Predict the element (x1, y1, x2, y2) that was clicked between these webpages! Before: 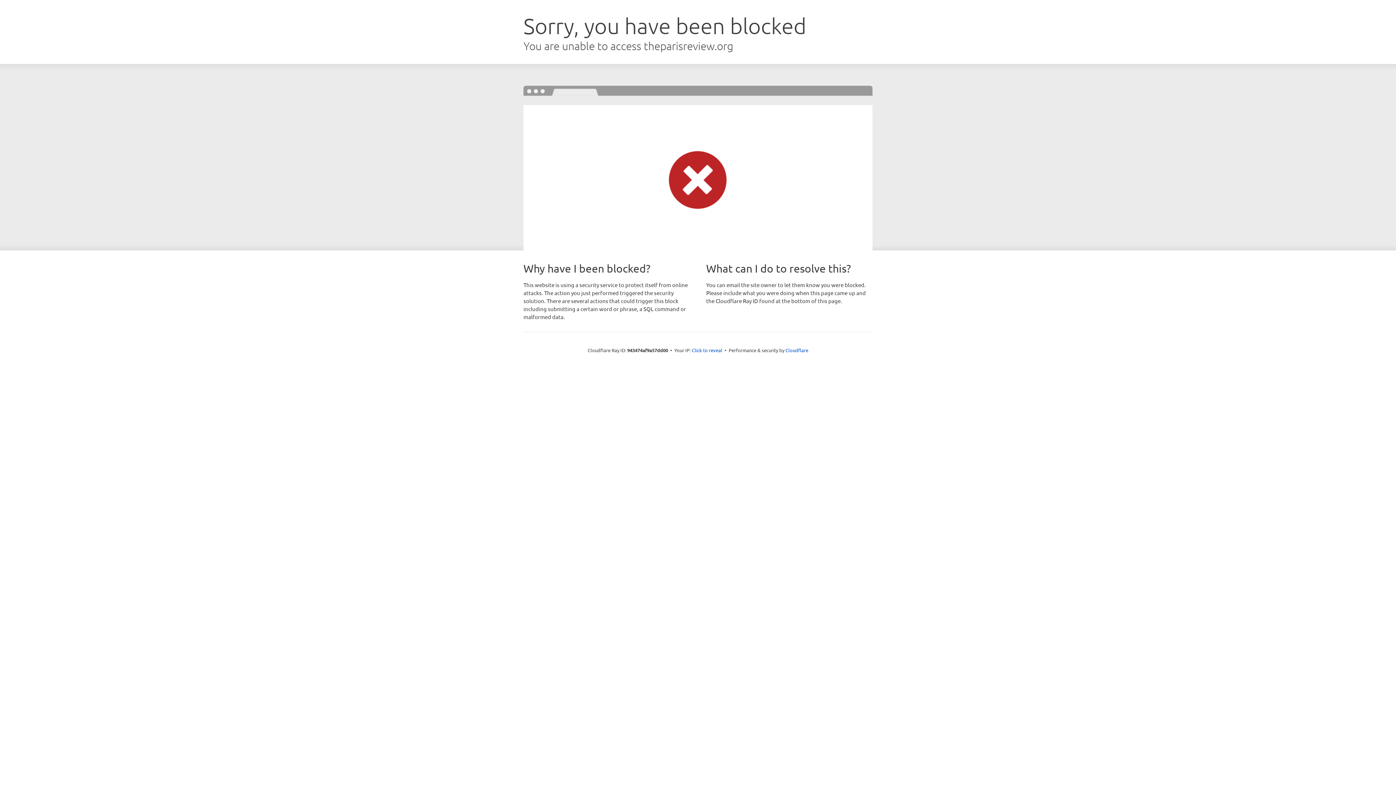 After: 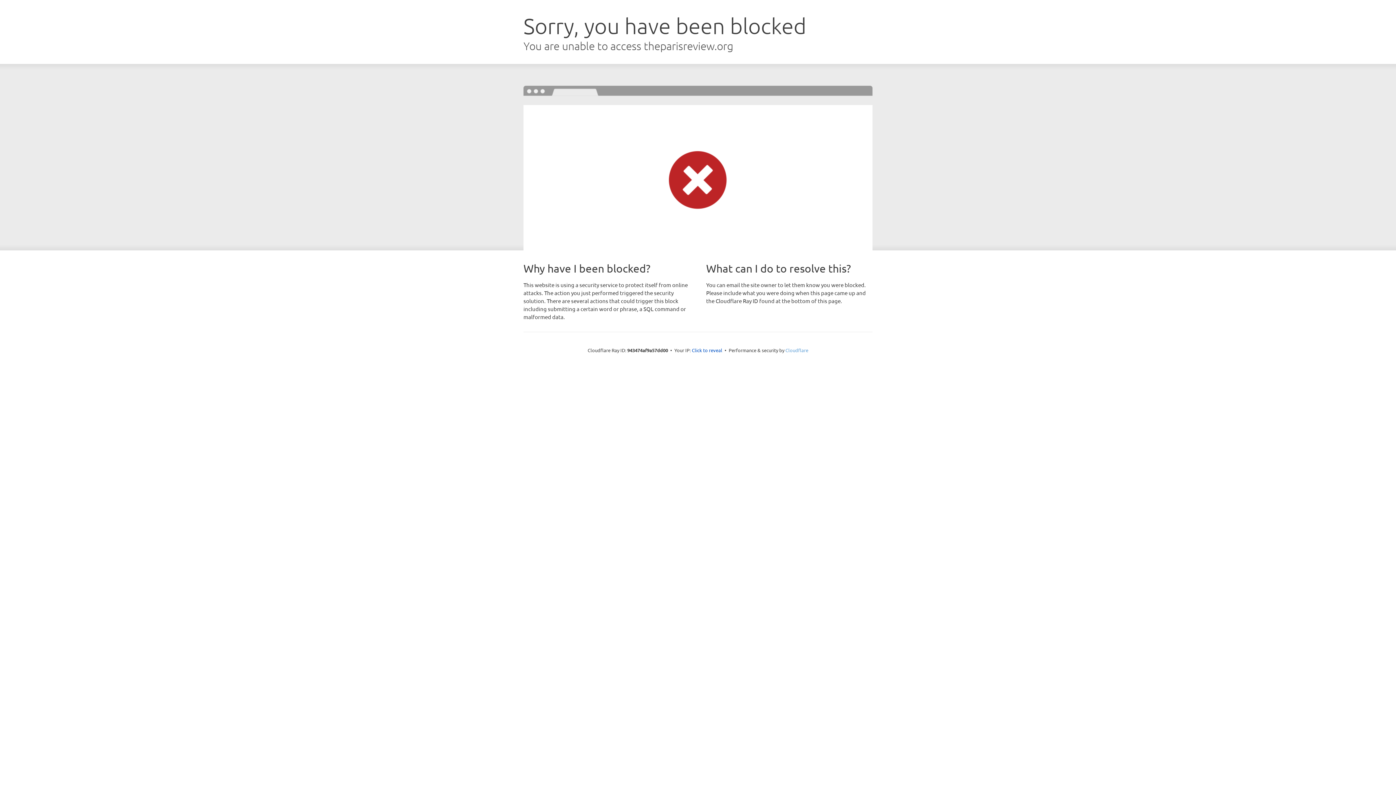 Action: label: Cloudflare bbox: (785, 347, 808, 353)